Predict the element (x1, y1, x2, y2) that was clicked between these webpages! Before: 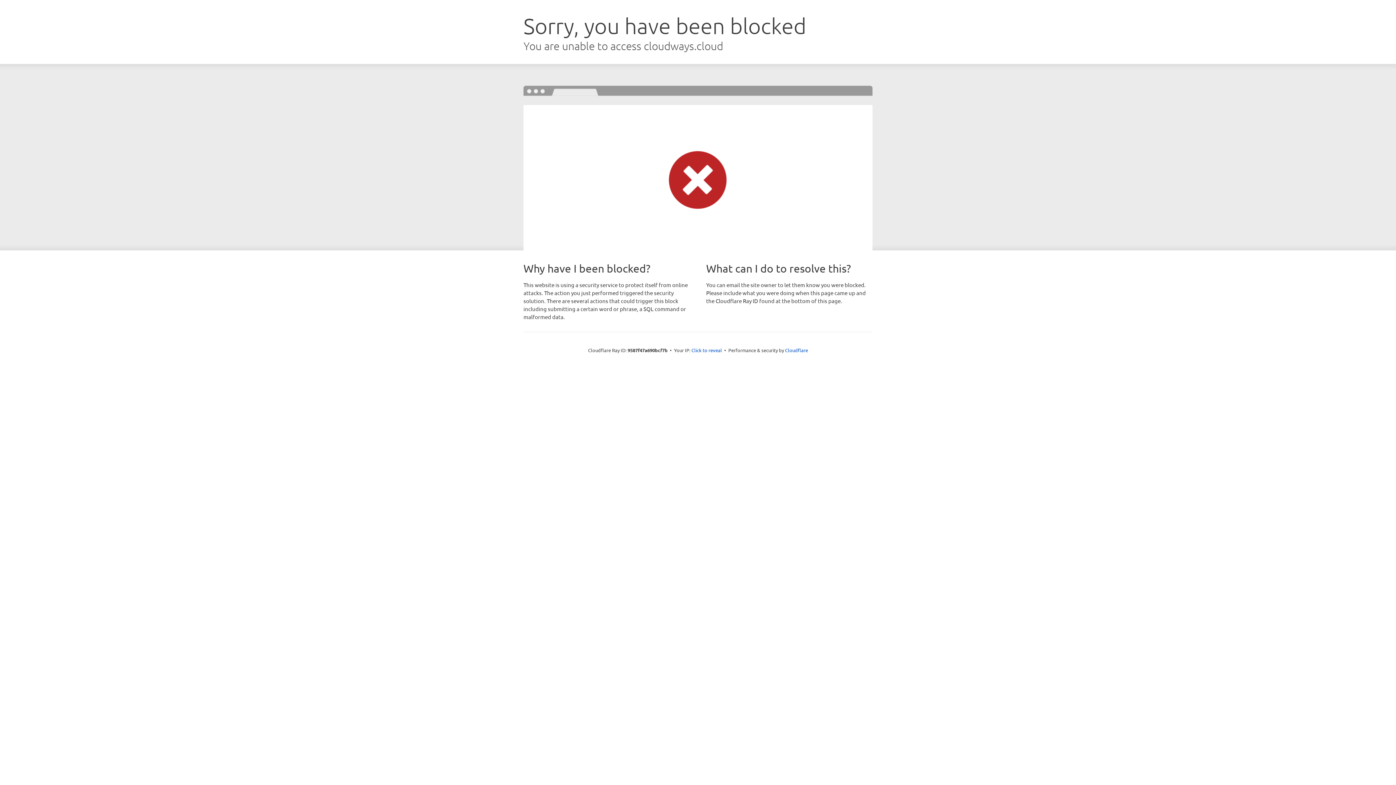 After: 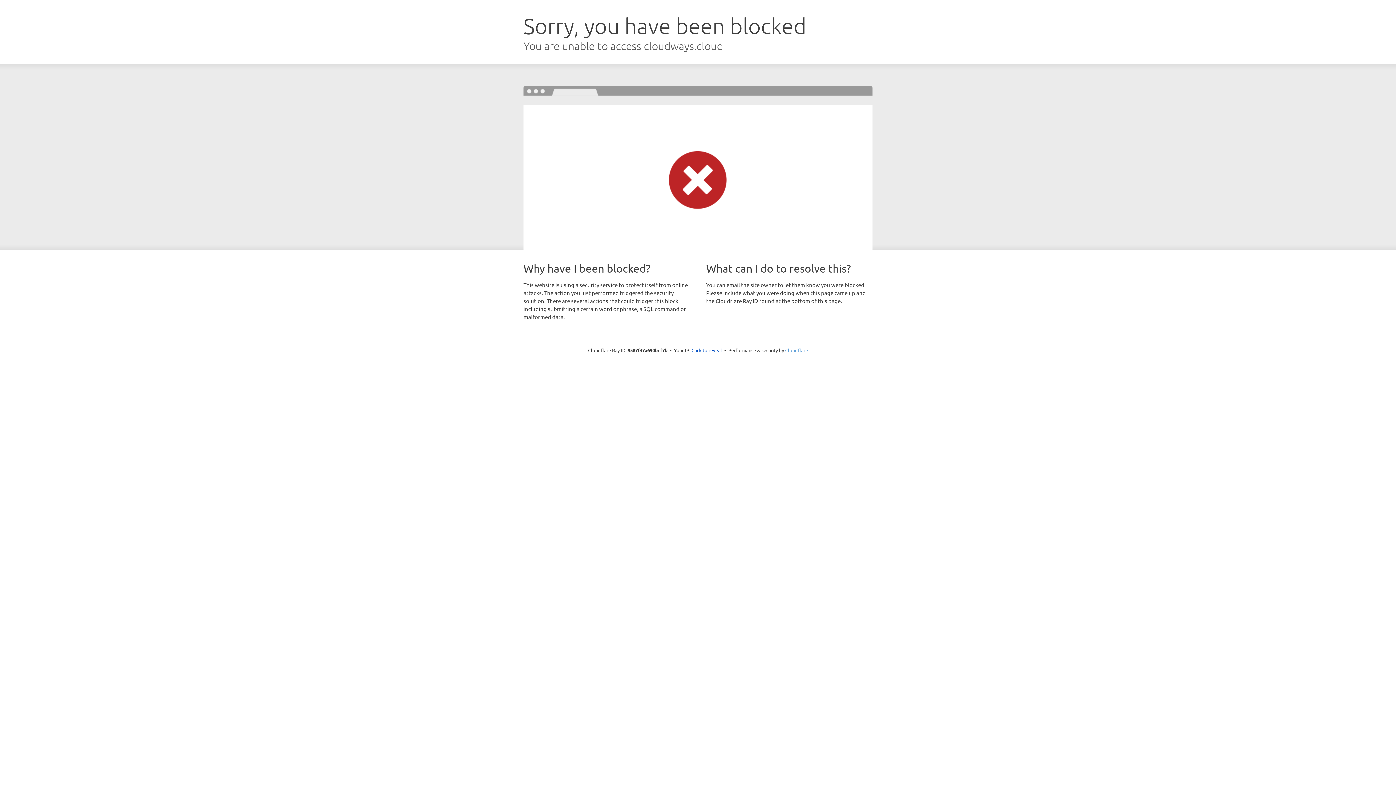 Action: label: Cloudflare bbox: (785, 347, 808, 353)